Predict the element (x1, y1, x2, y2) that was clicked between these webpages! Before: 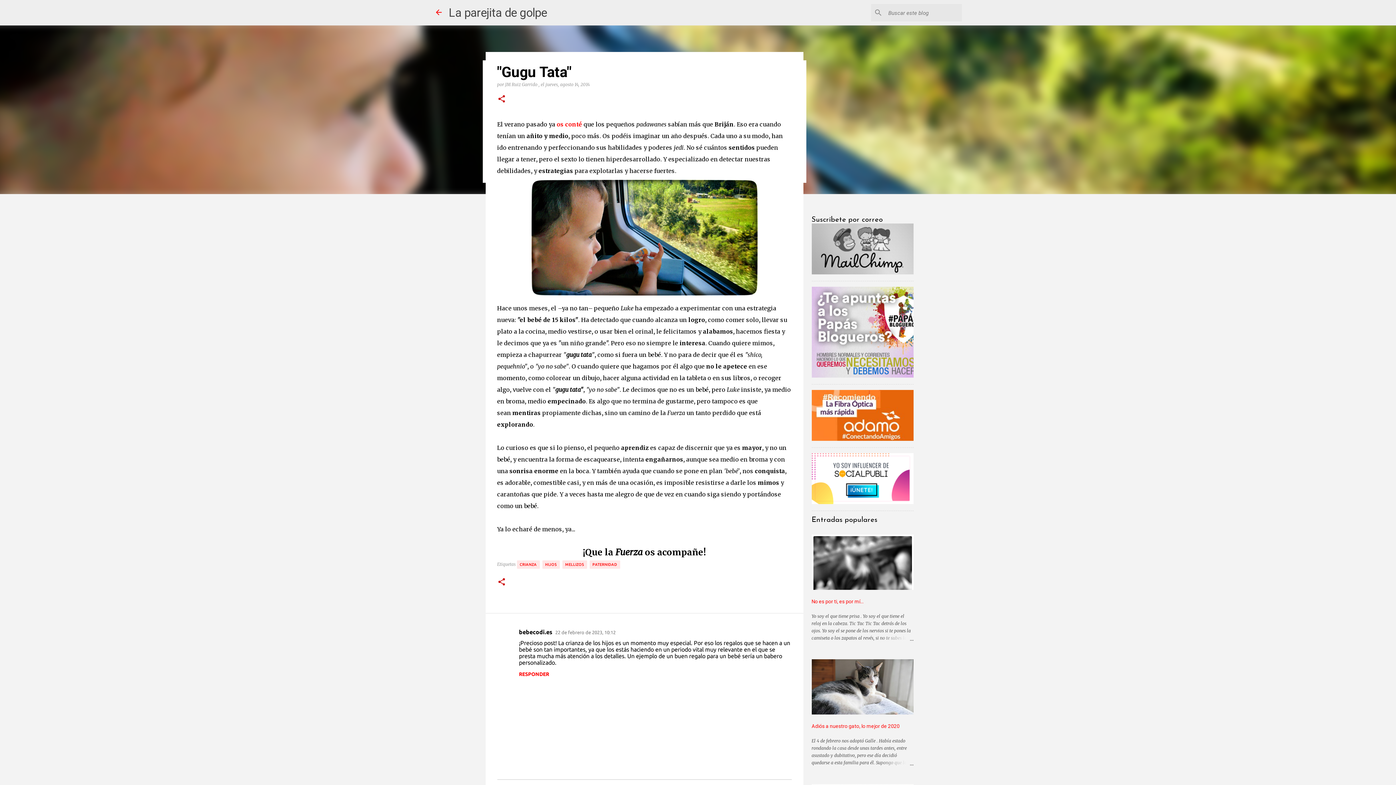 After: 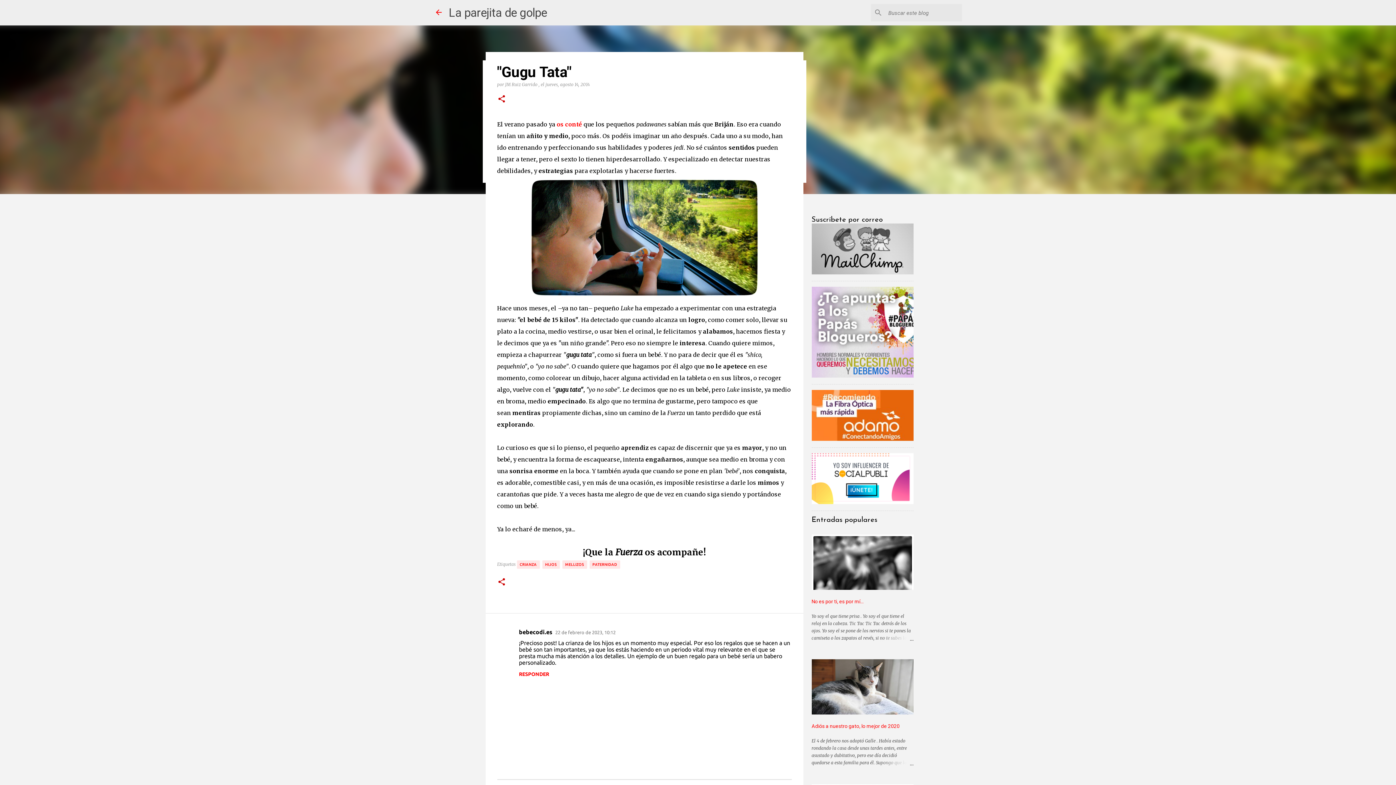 Action: bbox: (556, 120, 582, 128) label: os conté